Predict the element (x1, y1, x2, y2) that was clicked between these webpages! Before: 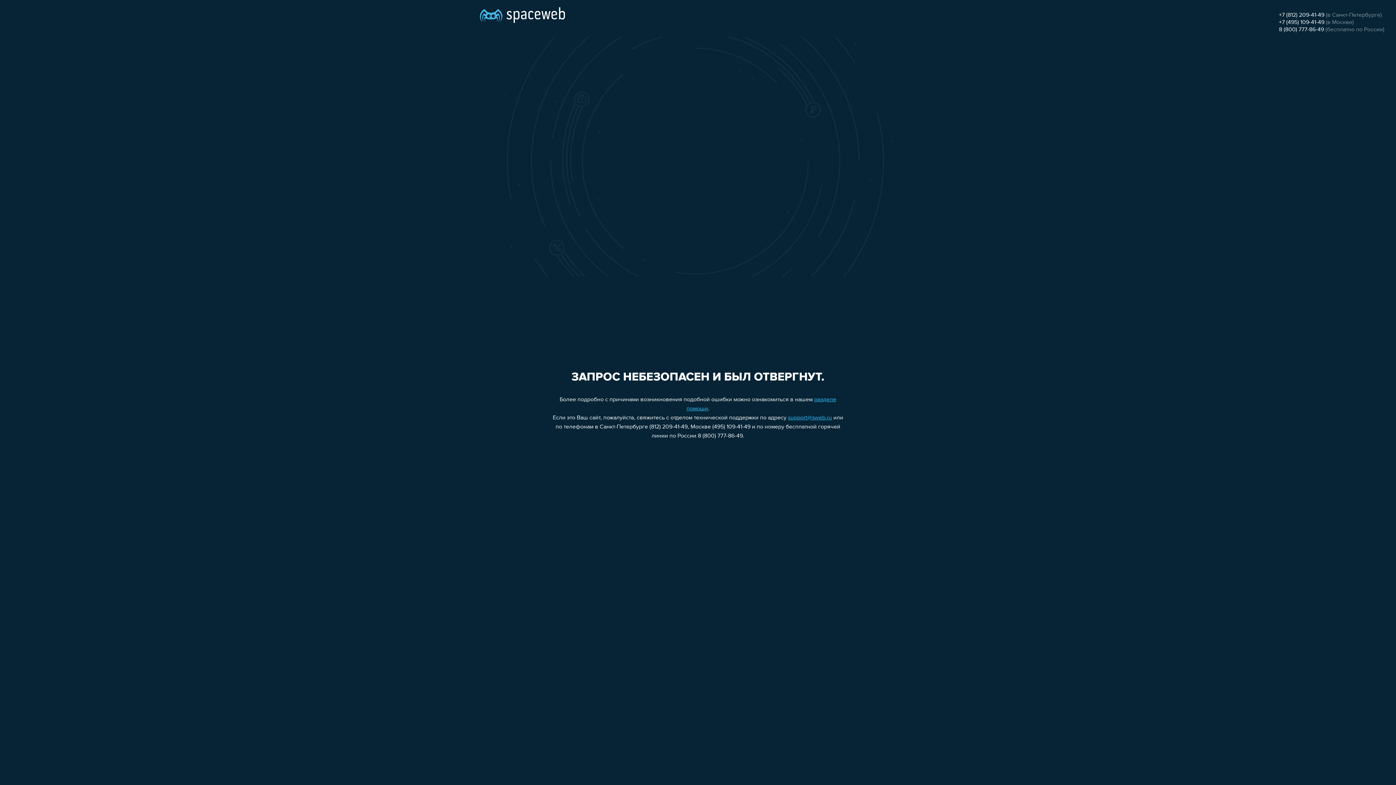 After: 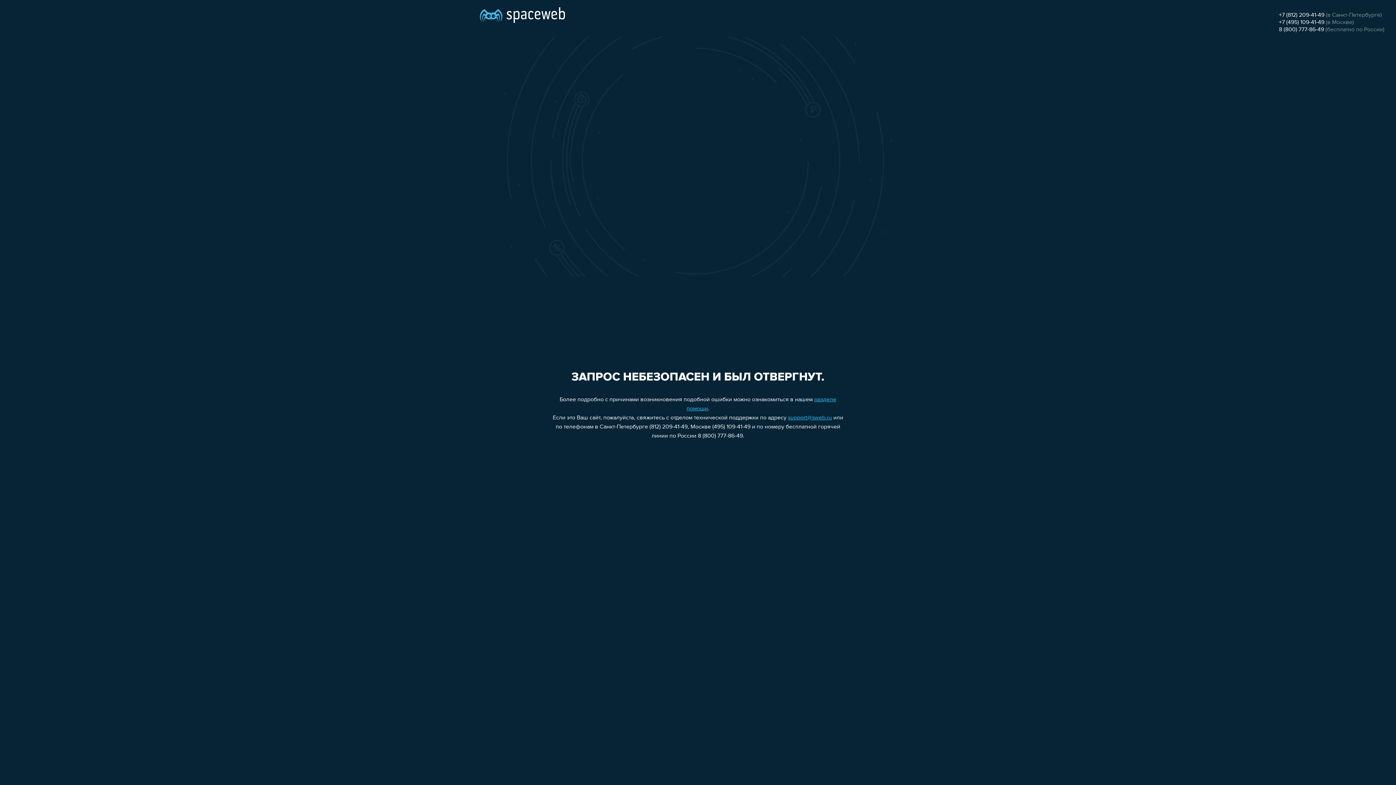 Action: label: support@sweb.ru bbox: (788, 415, 832, 421)